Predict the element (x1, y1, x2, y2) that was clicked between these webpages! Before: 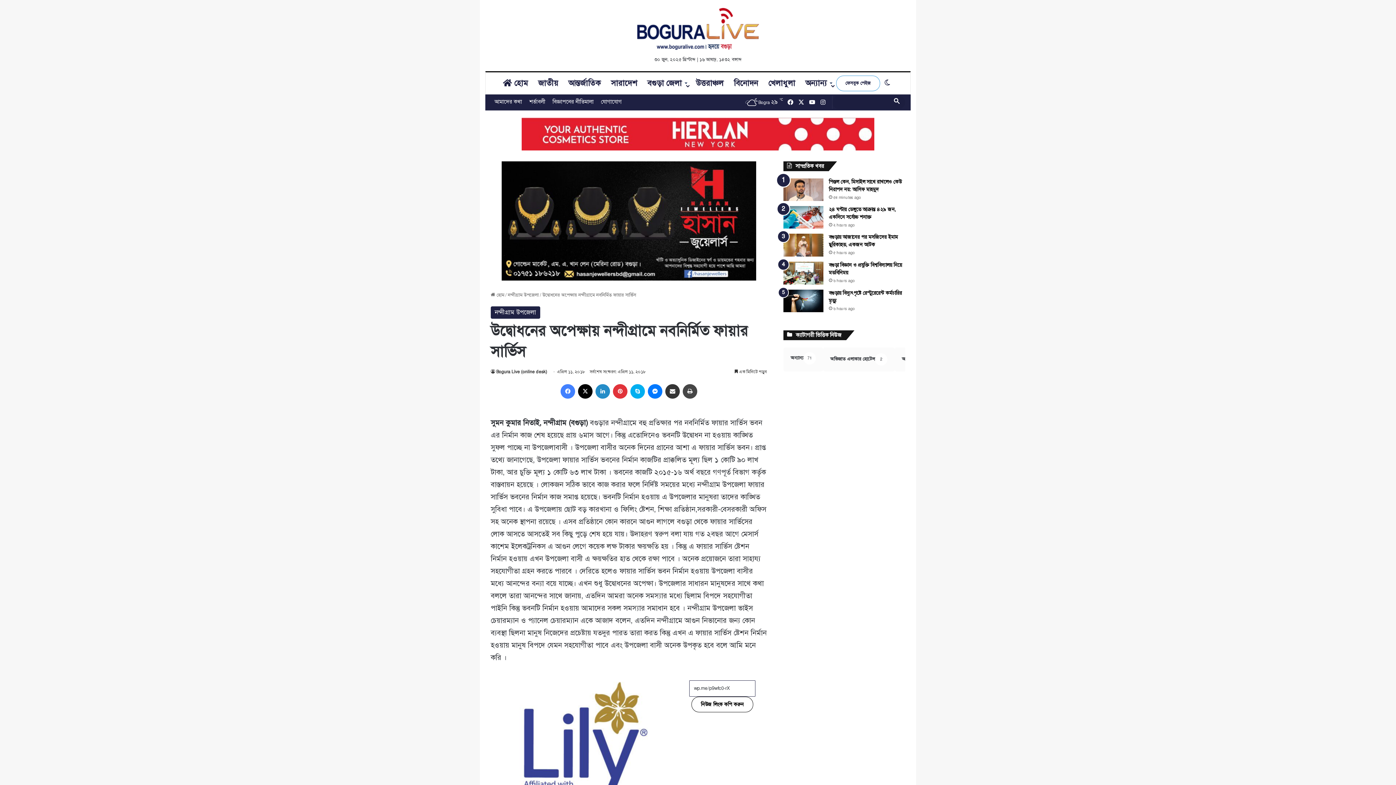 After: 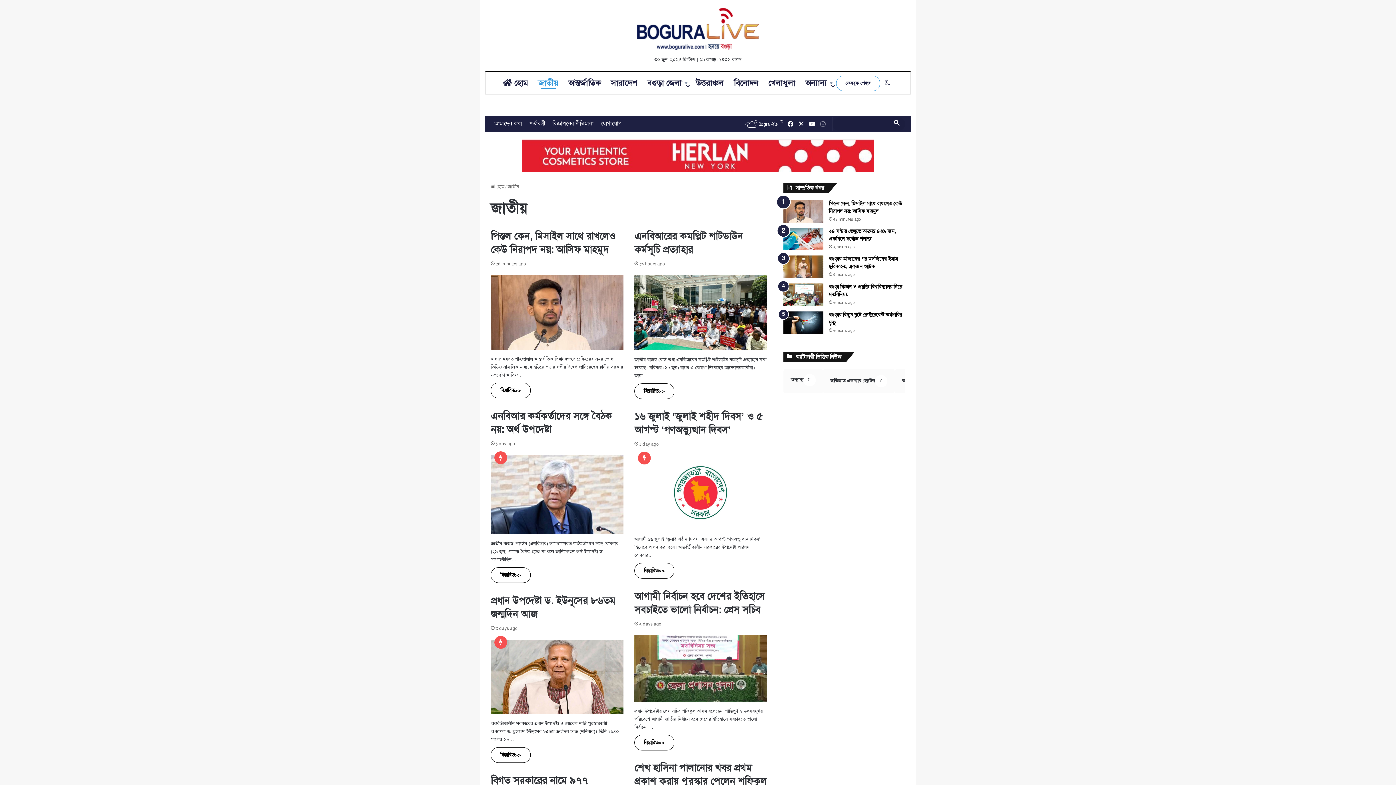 Action: bbox: (533, 72, 563, 94) label: জাতীয়